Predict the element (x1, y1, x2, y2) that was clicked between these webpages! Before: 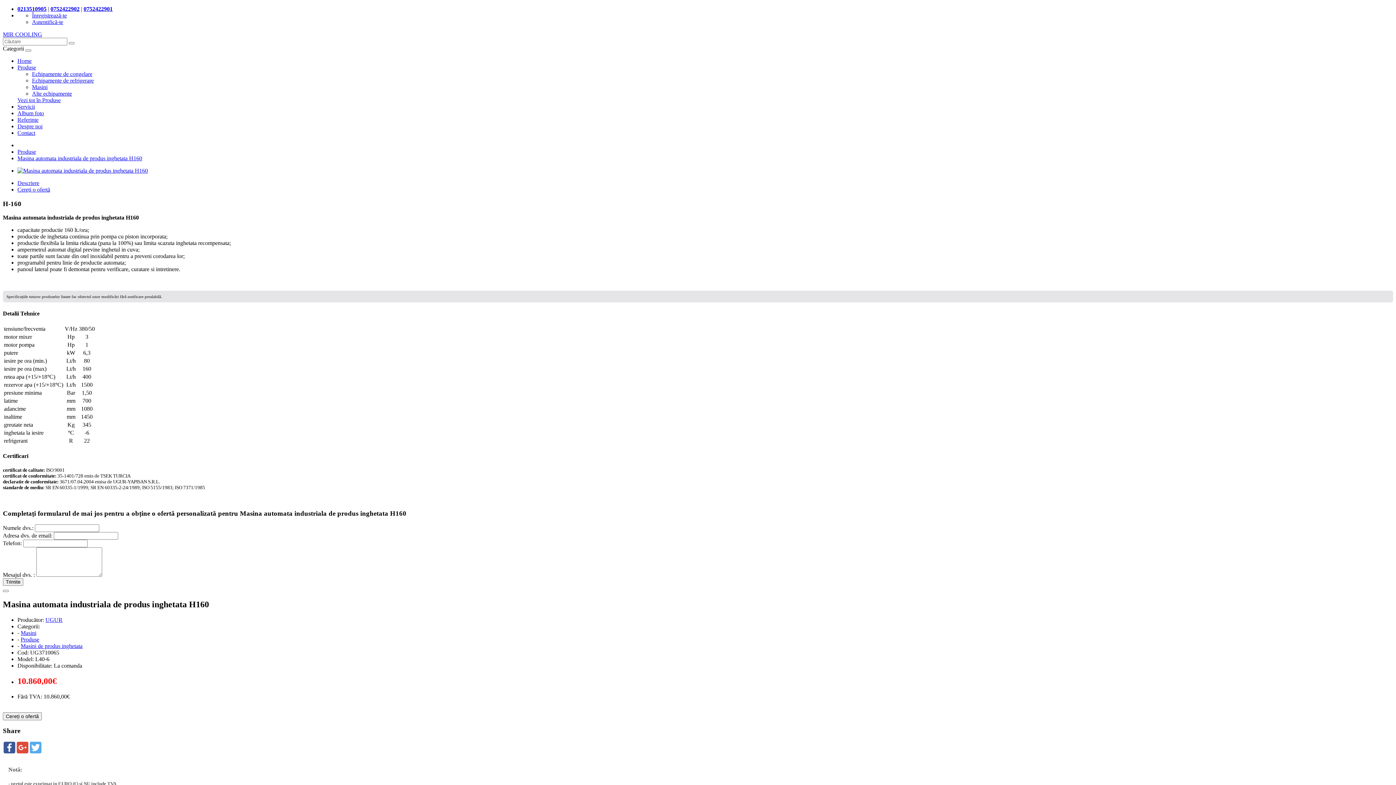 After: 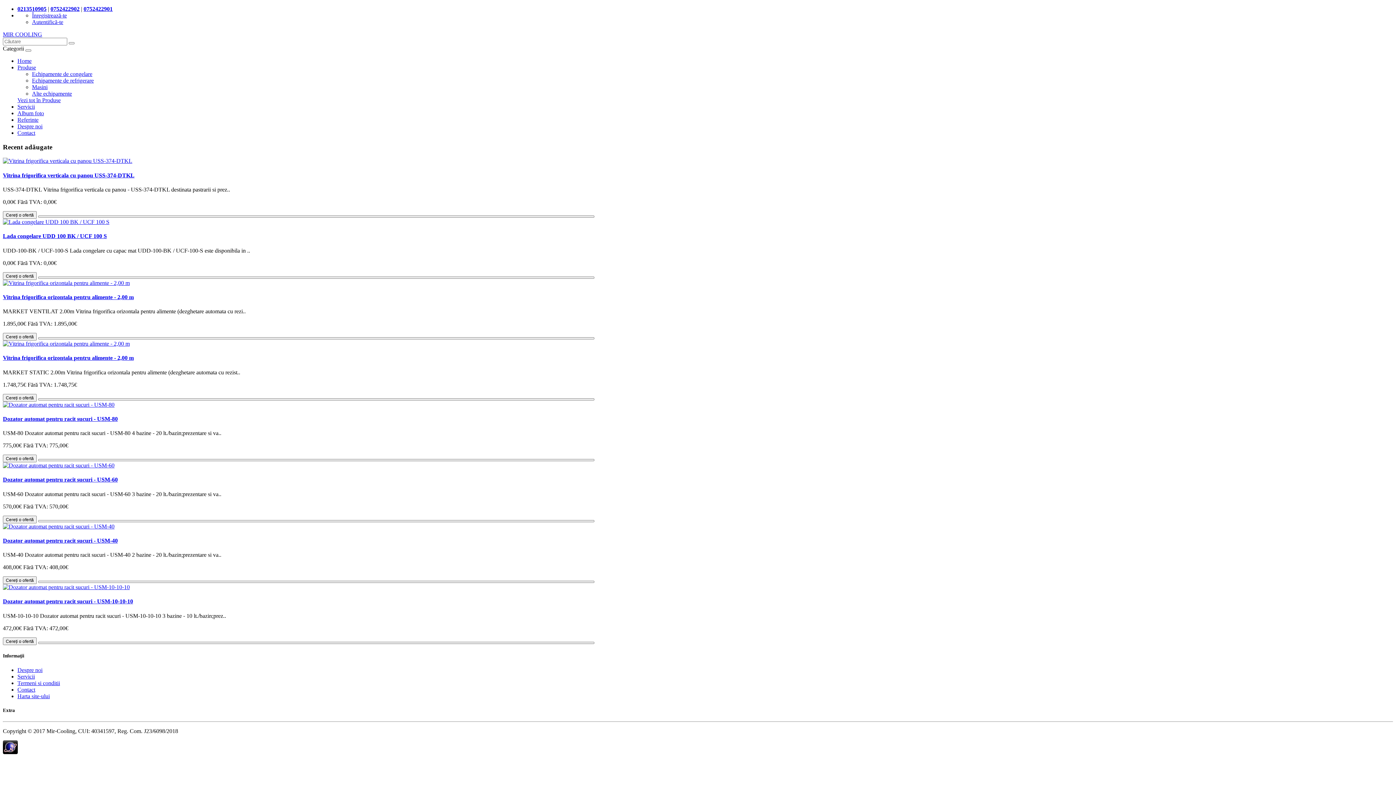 Action: bbox: (2, 31, 42, 37) label: MIR COOLING